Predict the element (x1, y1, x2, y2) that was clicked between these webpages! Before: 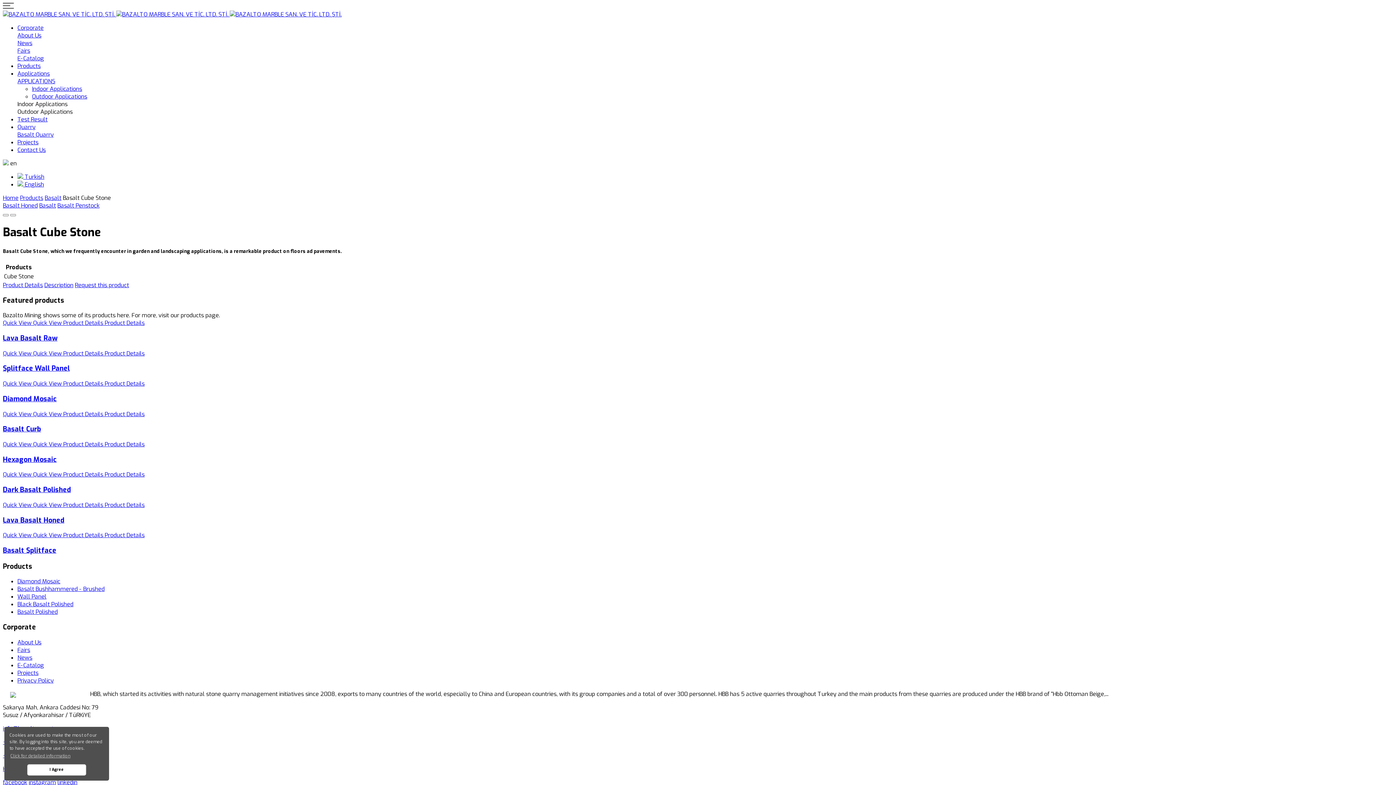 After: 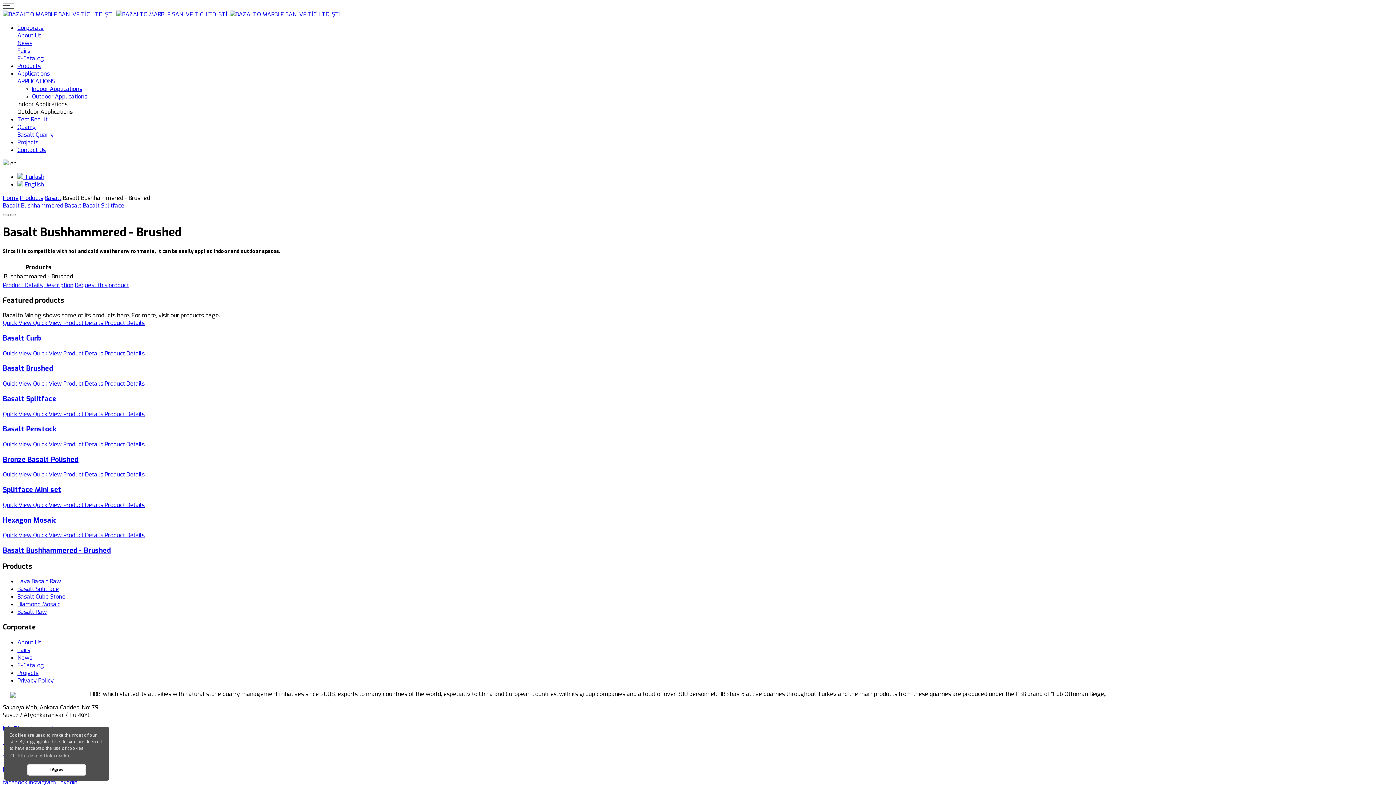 Action: bbox: (17, 585, 104, 593) label: Basalt Bushhammered - Brushed